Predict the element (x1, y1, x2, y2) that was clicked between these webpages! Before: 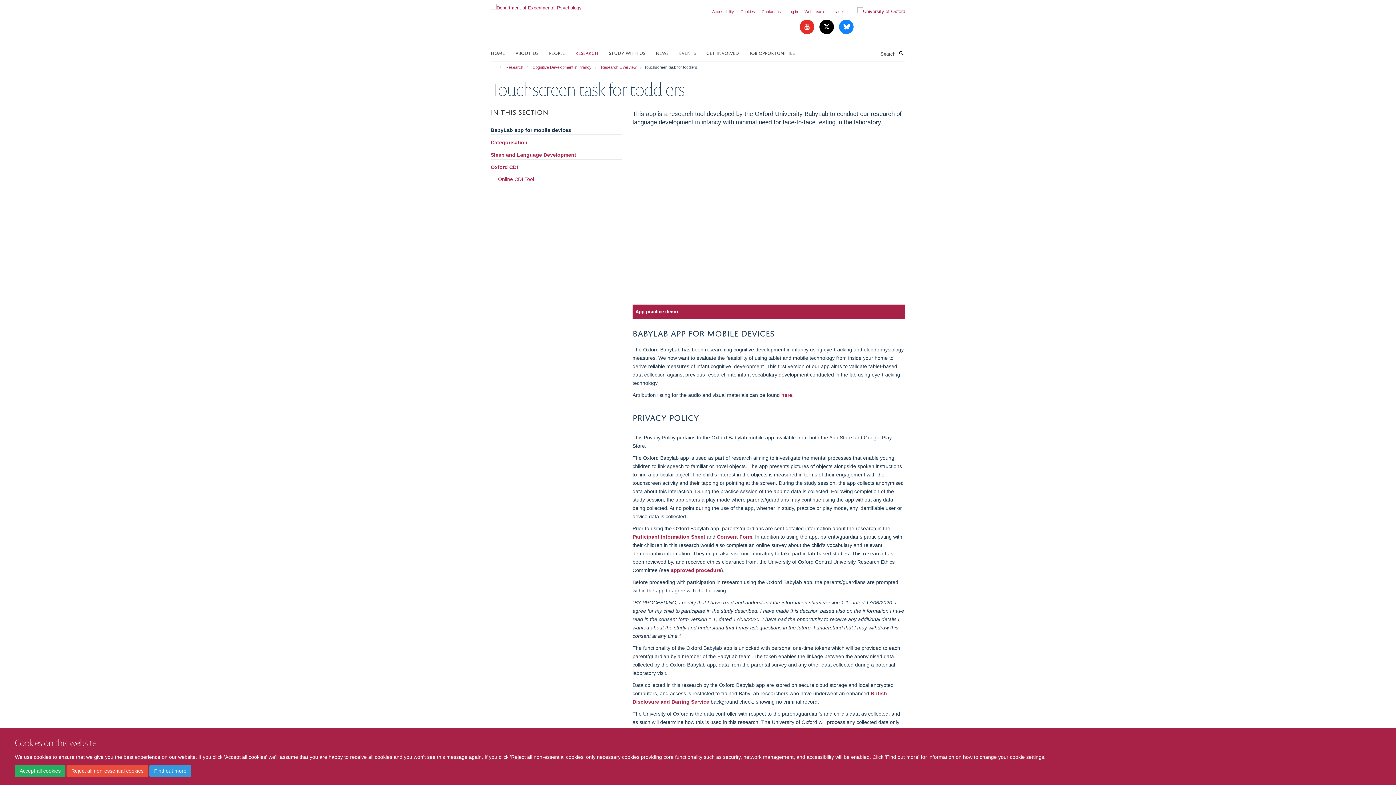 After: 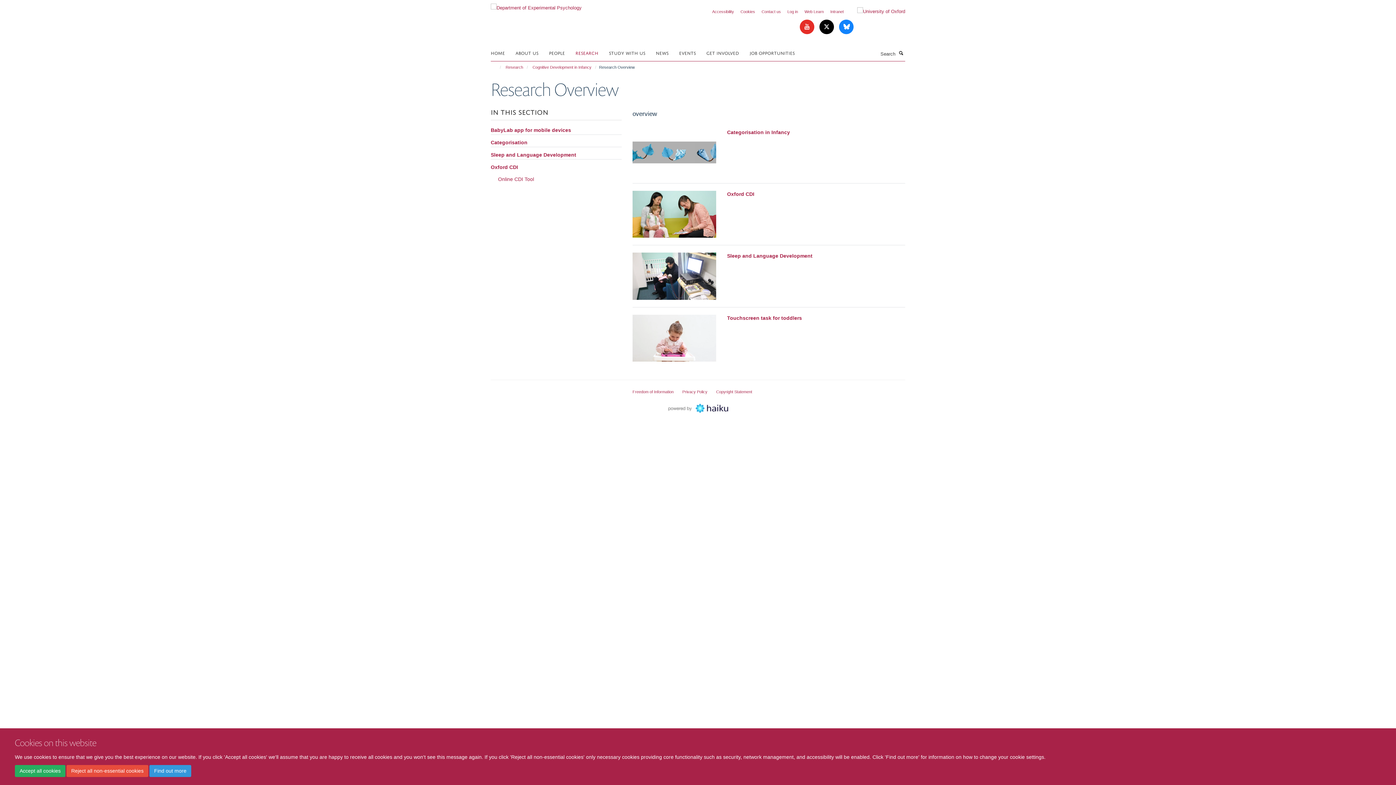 Action: label: Research Overview bbox: (599, 63, 638, 71)